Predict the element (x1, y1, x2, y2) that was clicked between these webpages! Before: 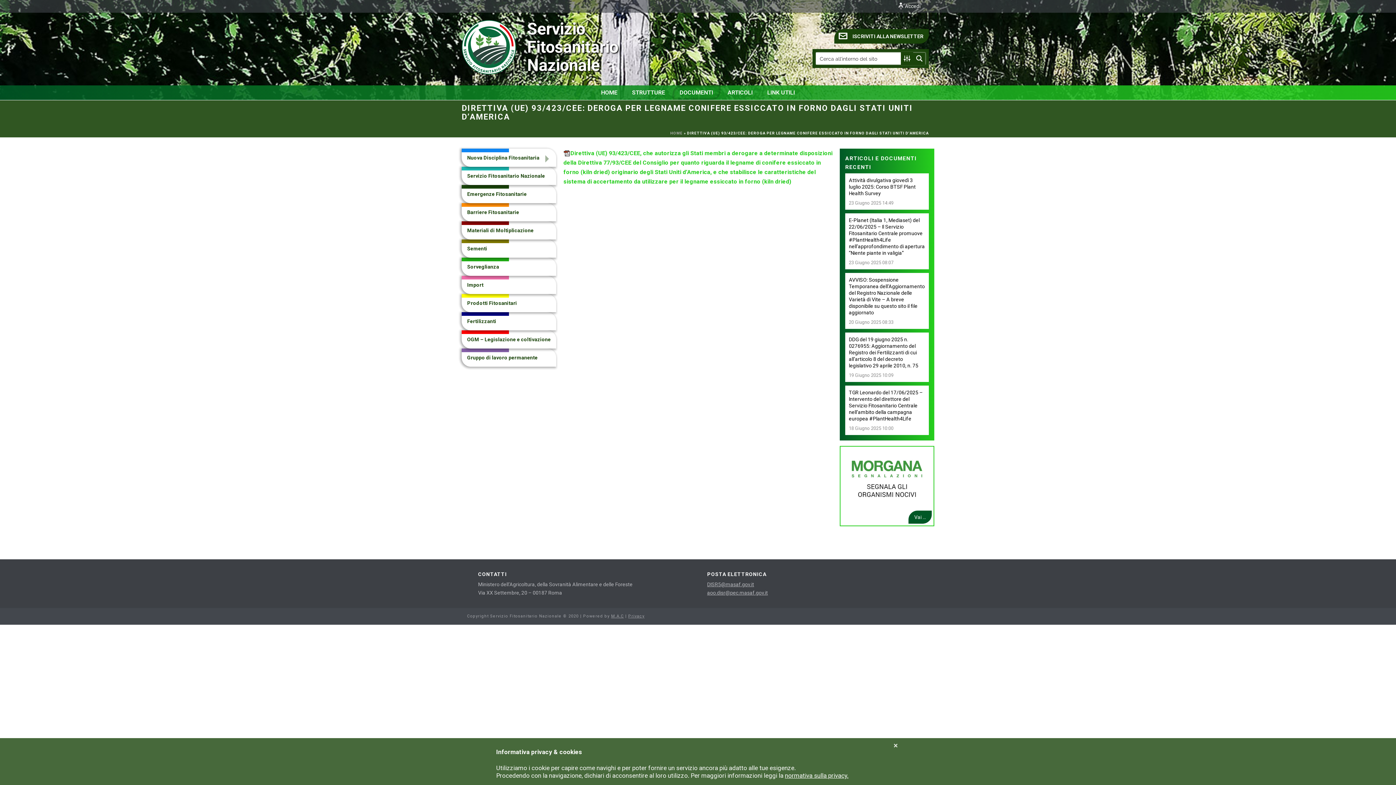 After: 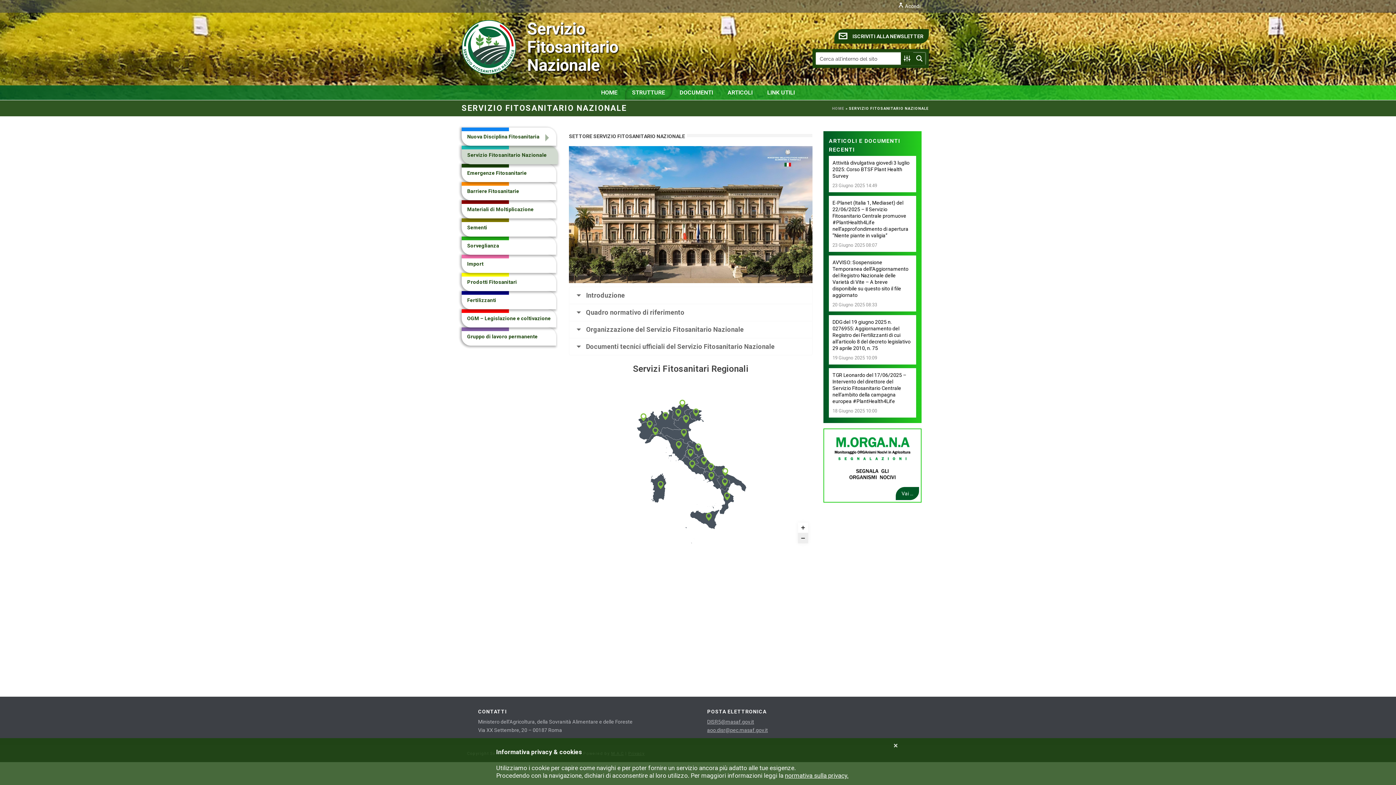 Action: bbox: (461, 166, 556, 185) label: Servizio Fitosanitario Nazionale